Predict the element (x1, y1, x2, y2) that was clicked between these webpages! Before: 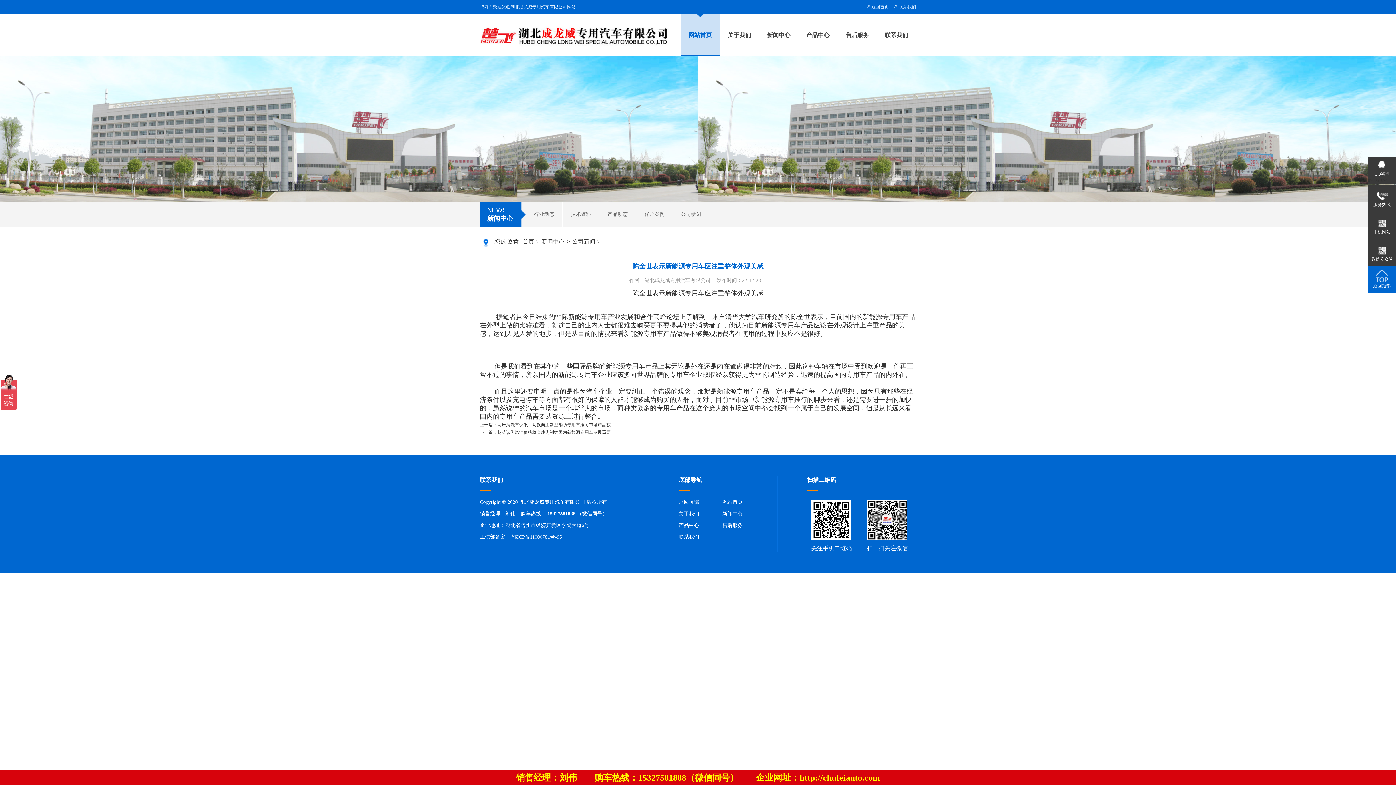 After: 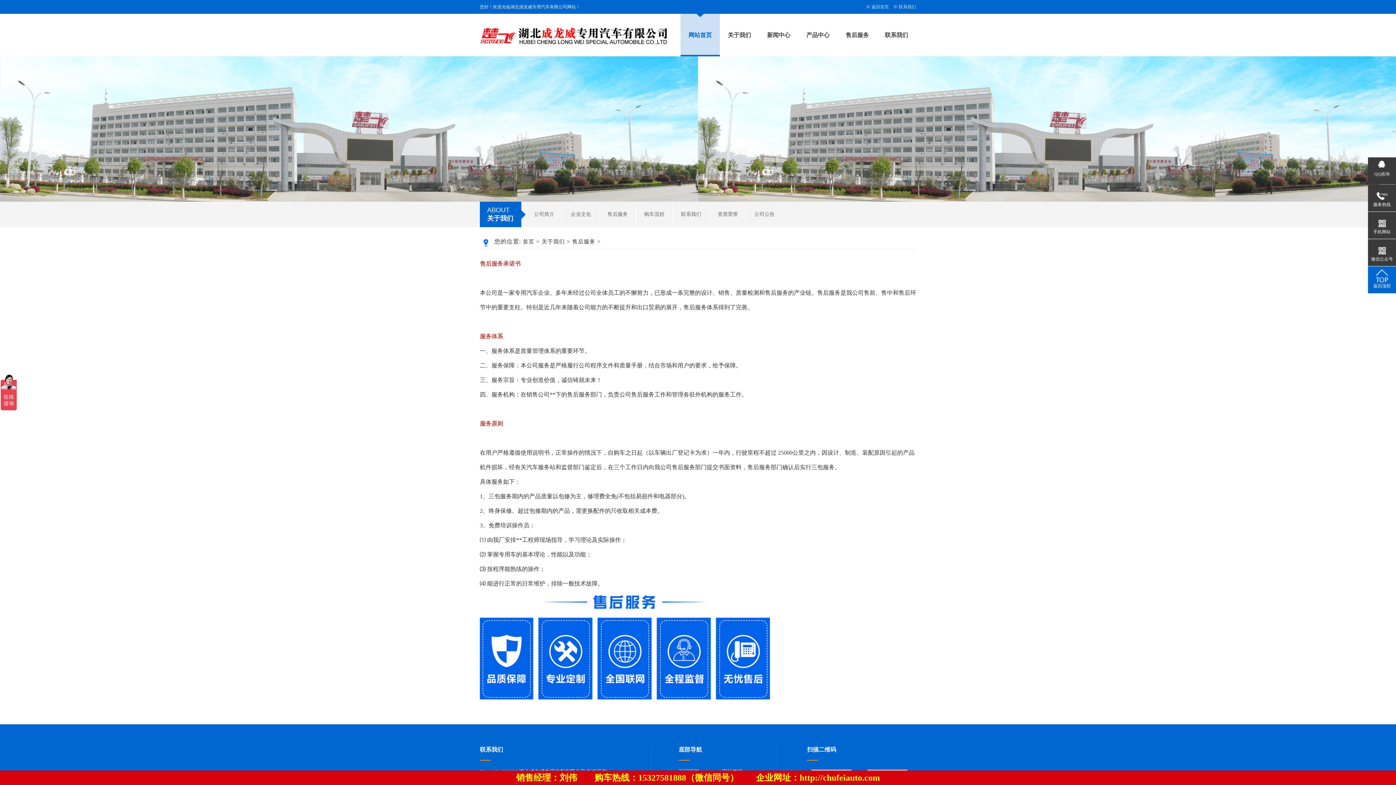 Action: label: 售后服务 bbox: (845, 32, 869, 38)